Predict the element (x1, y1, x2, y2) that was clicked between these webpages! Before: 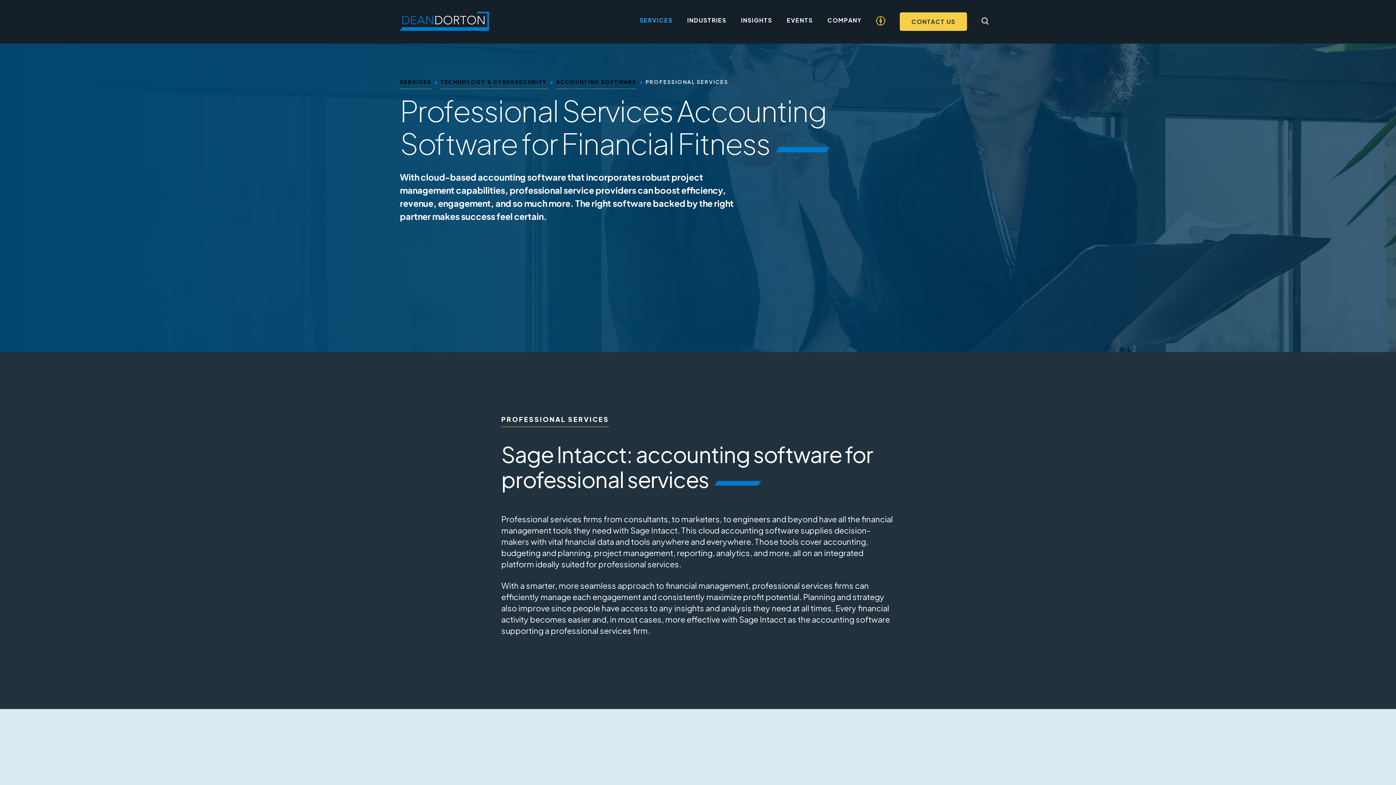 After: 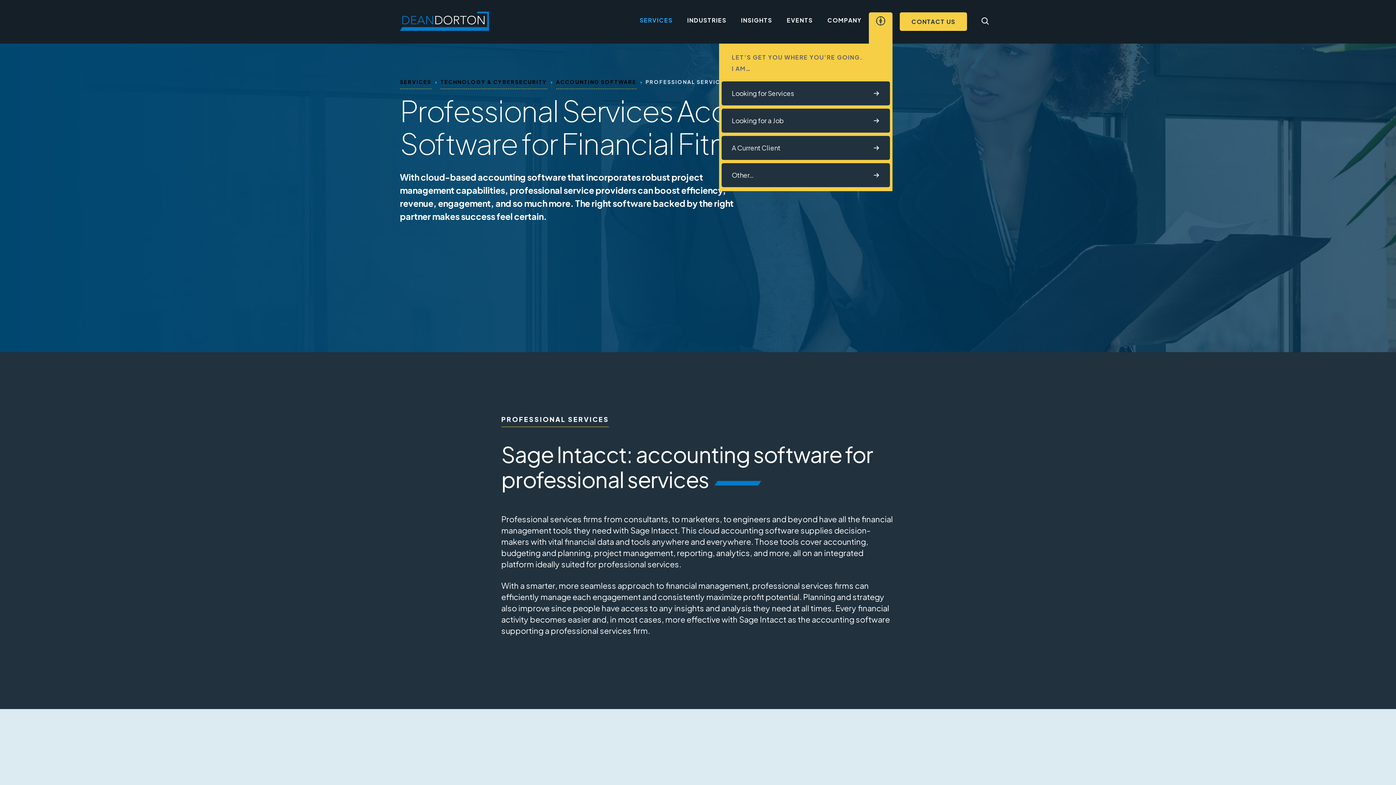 Action: bbox: (869, 12, 892, 43) label: Quick Nav